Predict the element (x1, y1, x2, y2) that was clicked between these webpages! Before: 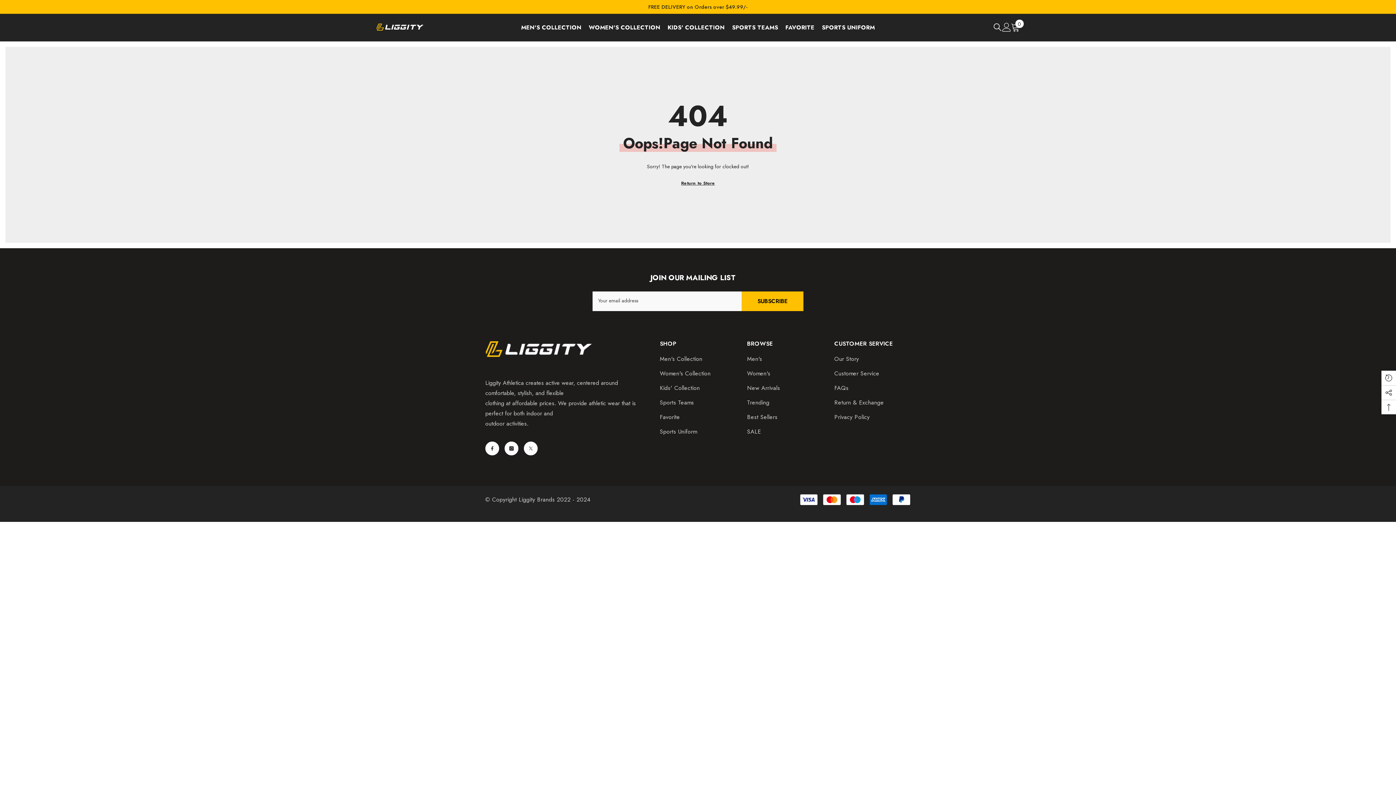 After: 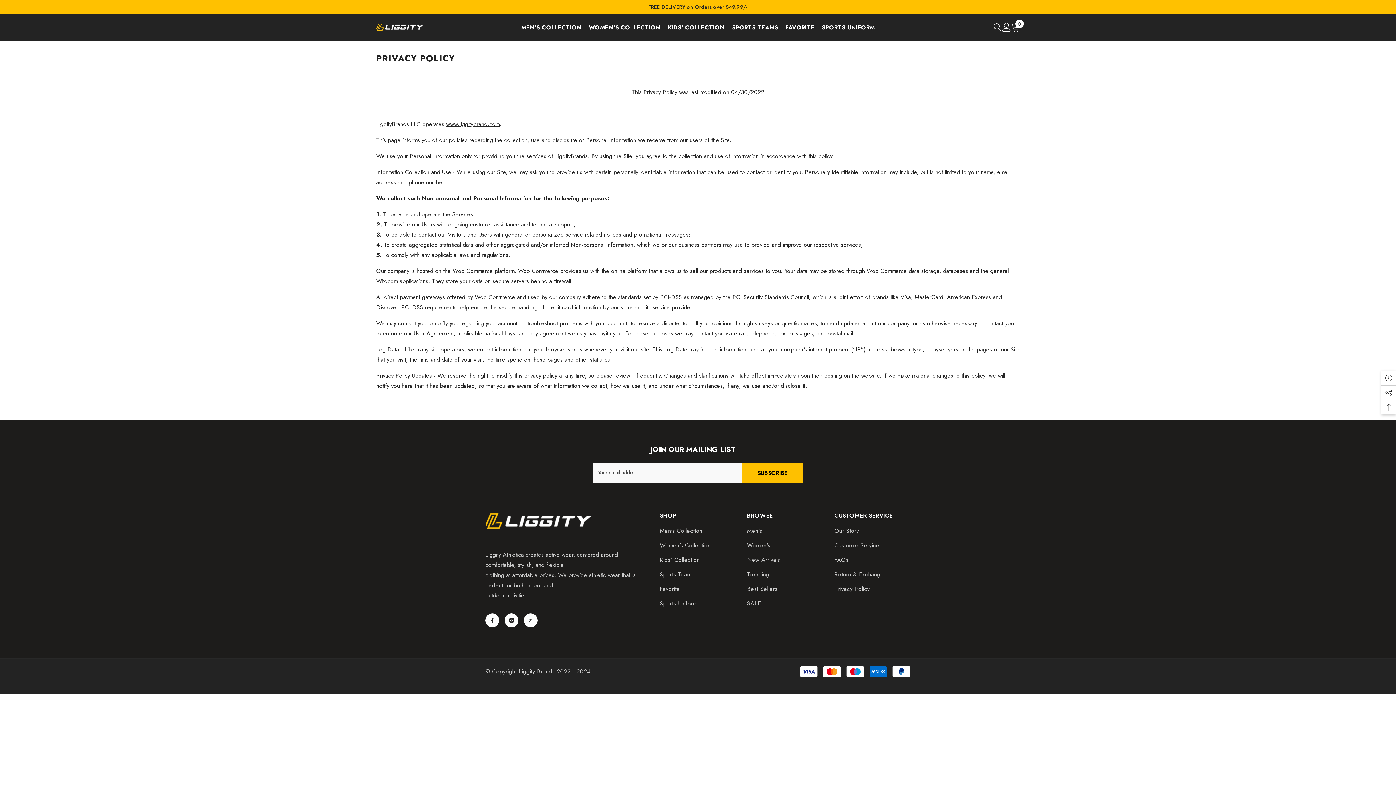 Action: label: Privacy Policy bbox: (834, 410, 869, 424)